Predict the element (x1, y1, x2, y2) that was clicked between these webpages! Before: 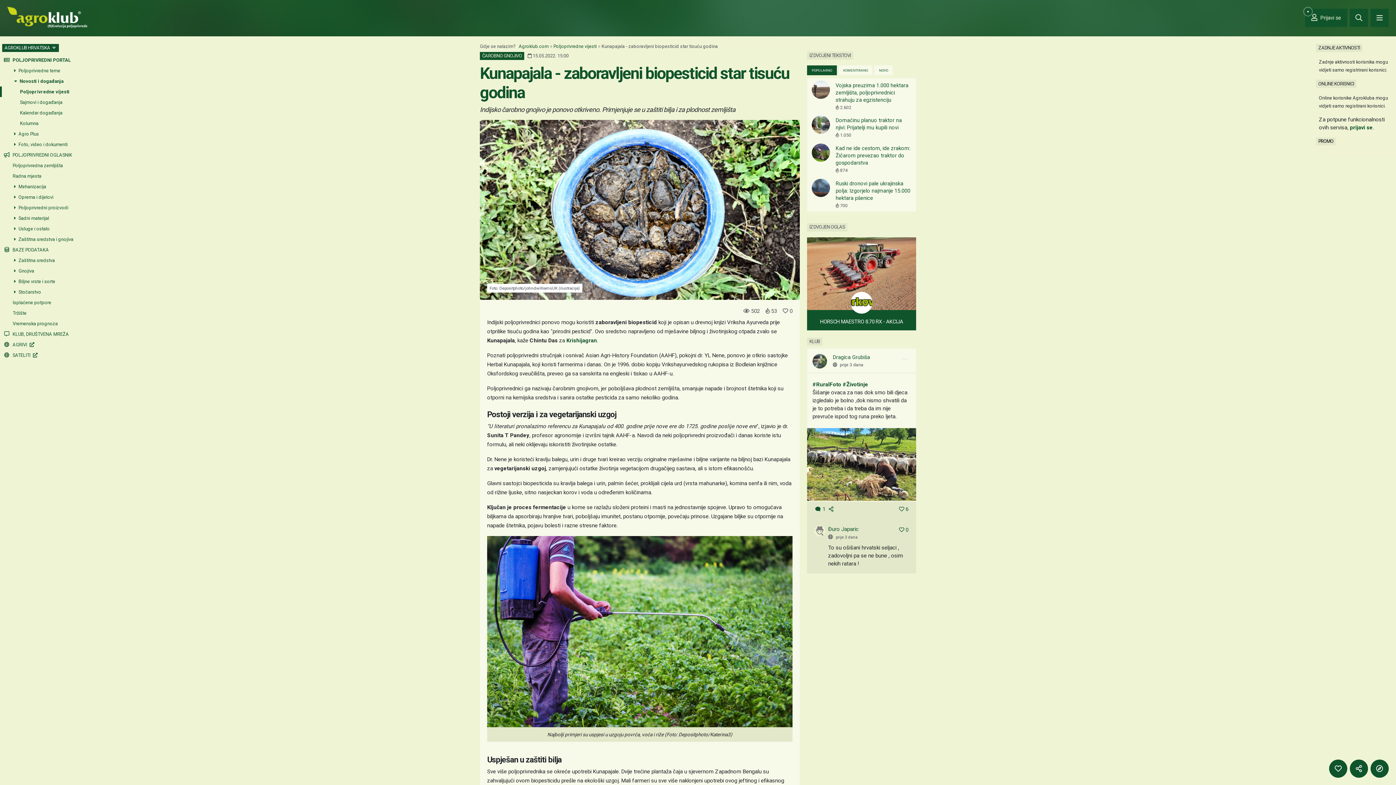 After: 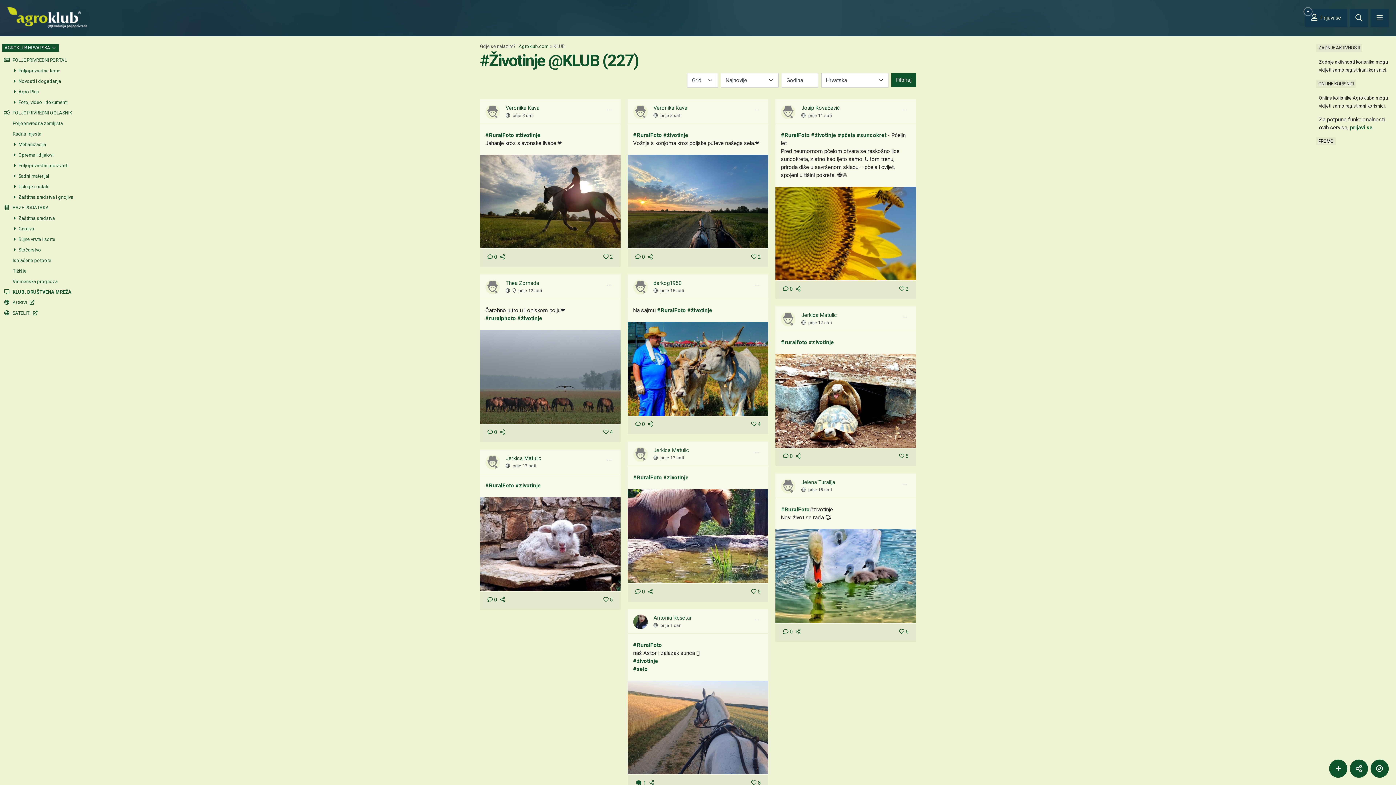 Action: label: #Životinje bbox: (842, 381, 868, 387)